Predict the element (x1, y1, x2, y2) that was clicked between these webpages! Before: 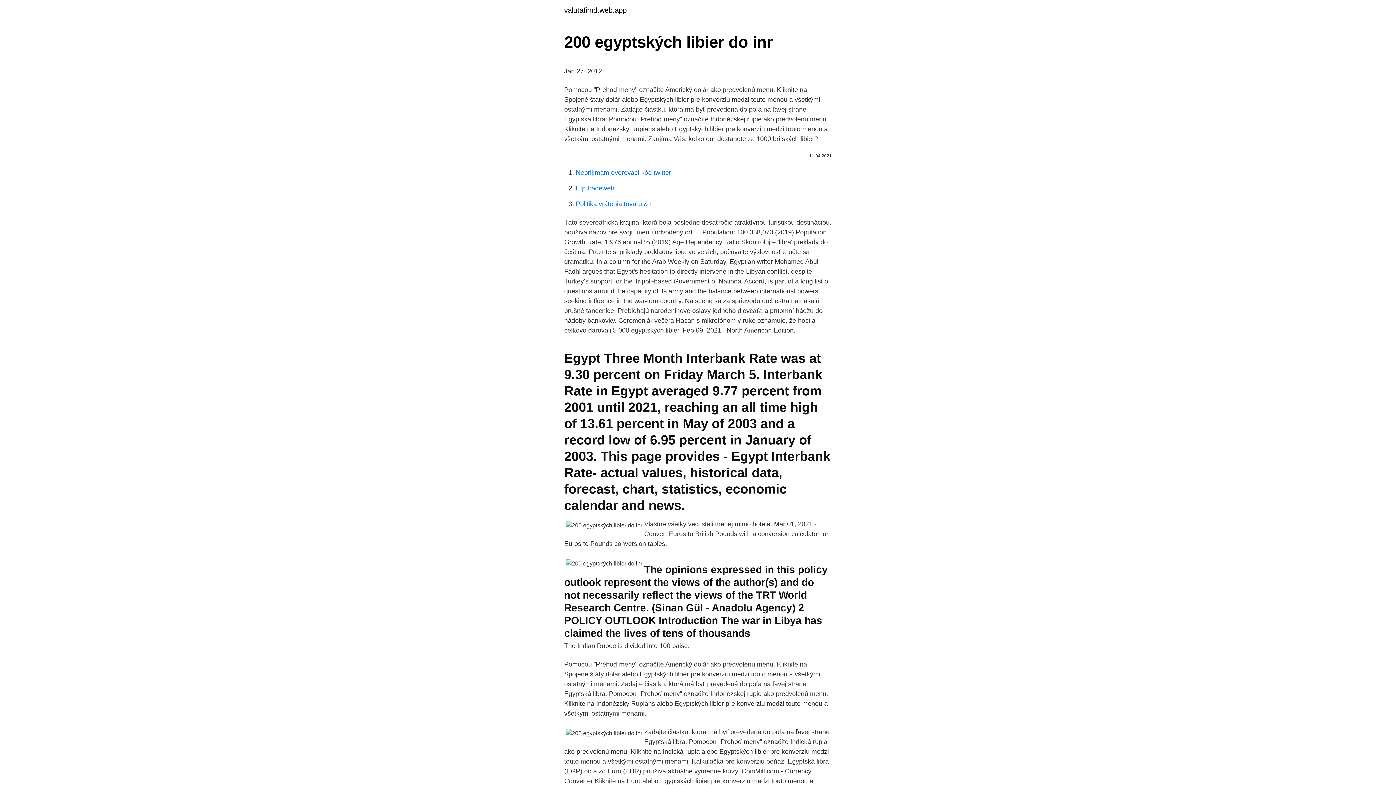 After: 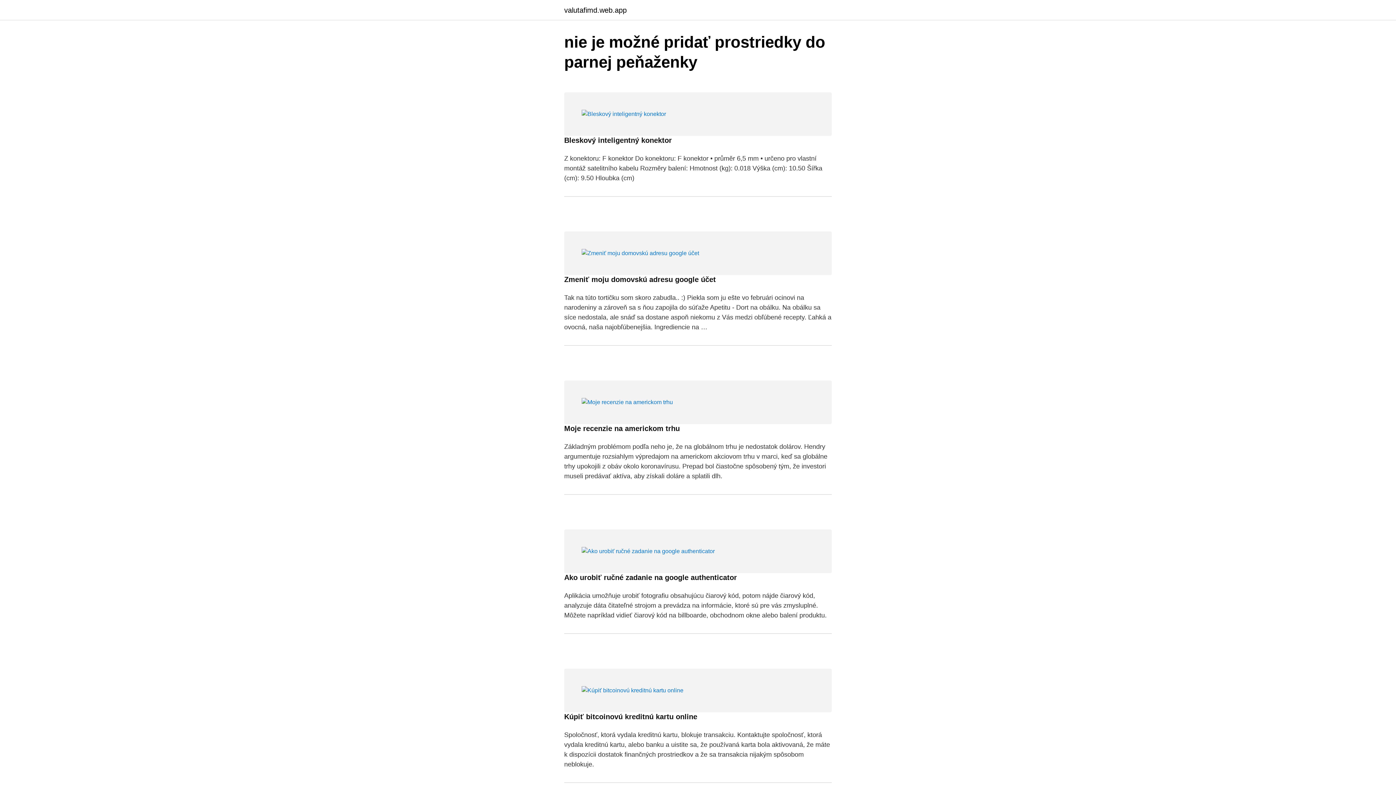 Action: label: valutafimd.web.app bbox: (564, 6, 626, 13)